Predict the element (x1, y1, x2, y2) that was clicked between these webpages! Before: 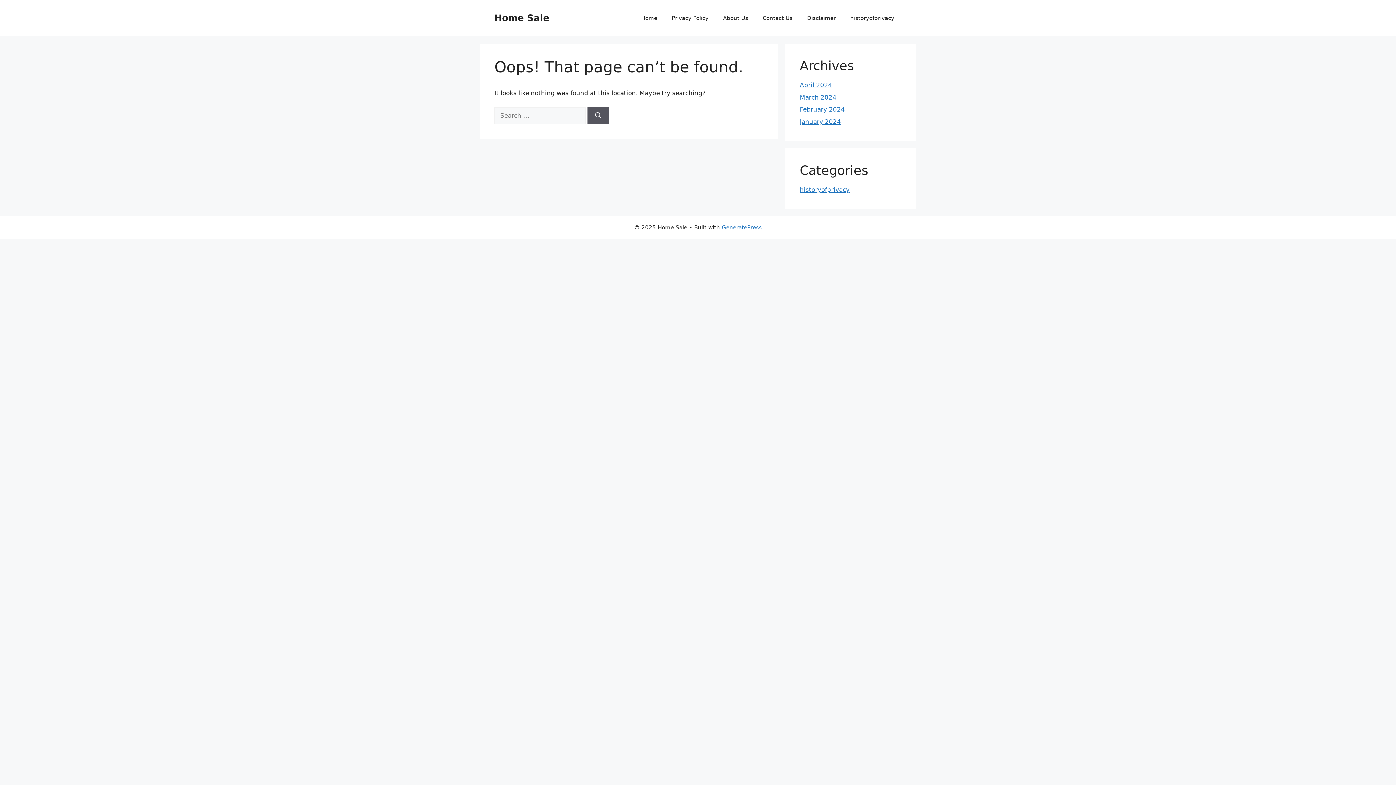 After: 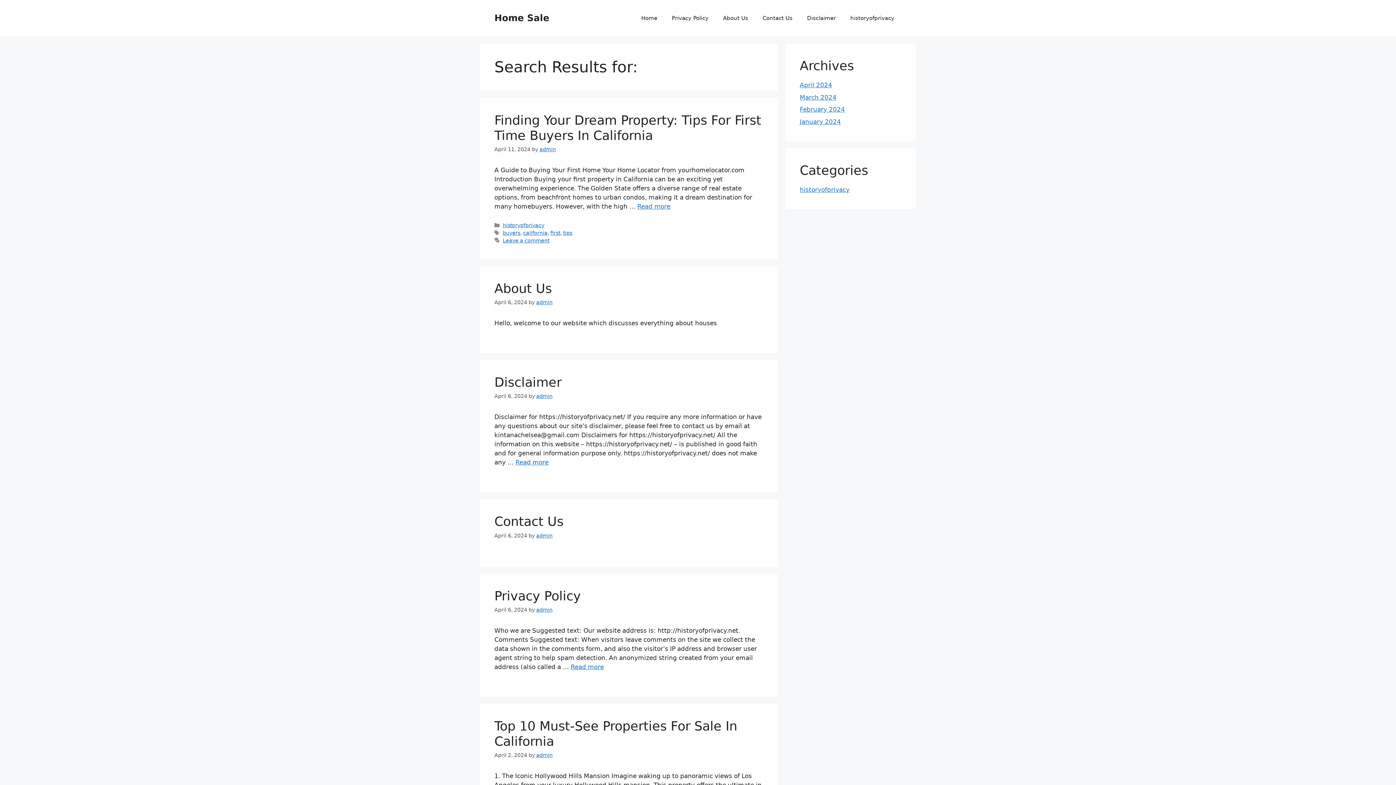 Action: label: Search bbox: (587, 107, 609, 124)